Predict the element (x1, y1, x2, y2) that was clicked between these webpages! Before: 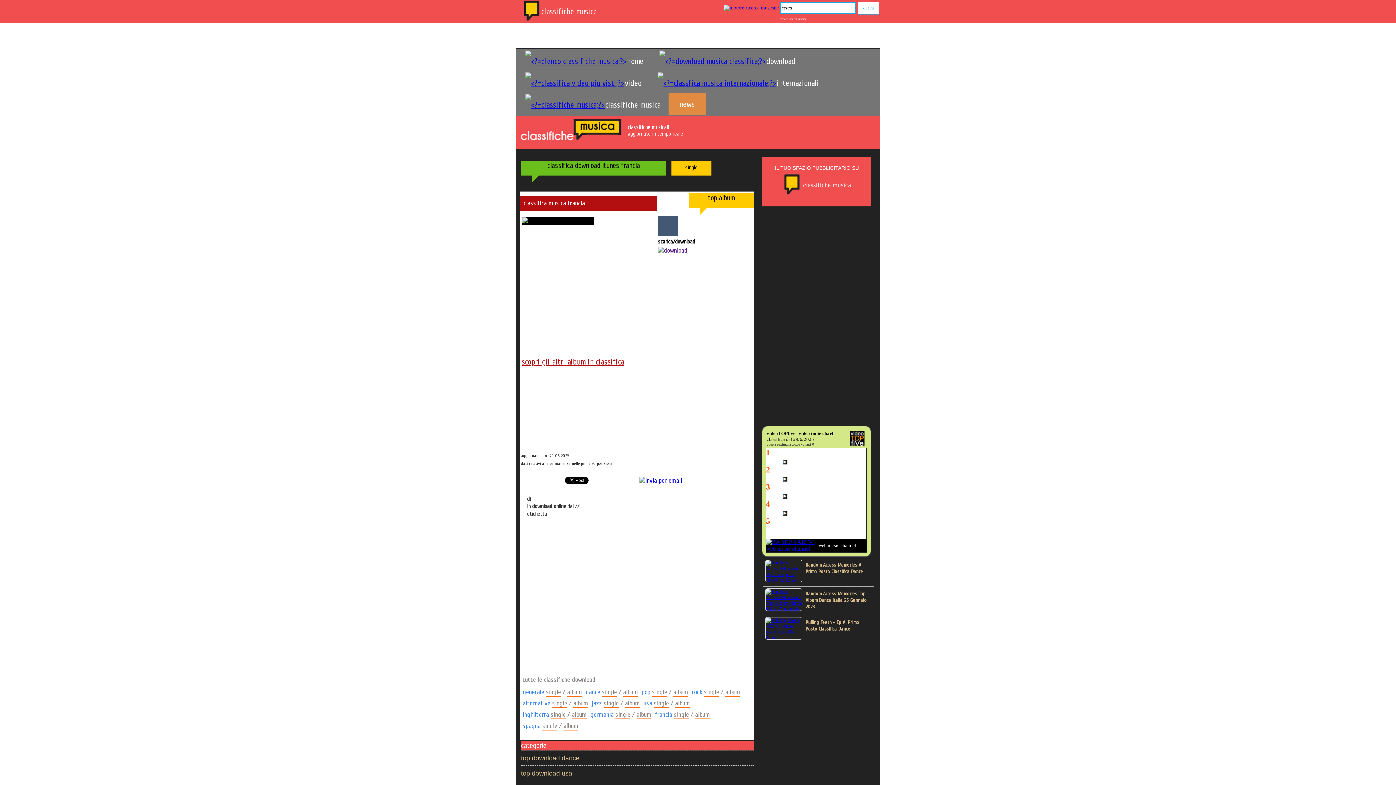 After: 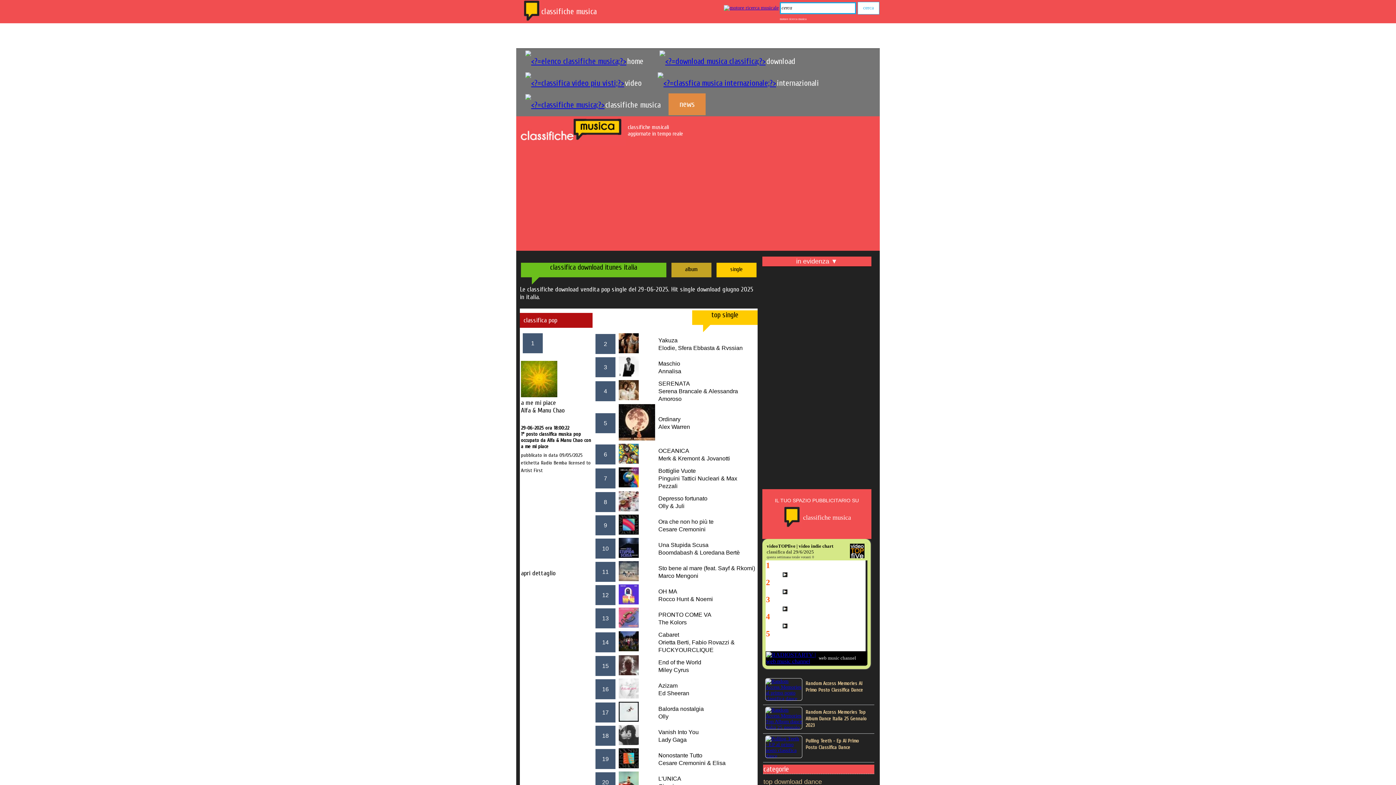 Action: label: single bbox: (652, 688, 667, 697)